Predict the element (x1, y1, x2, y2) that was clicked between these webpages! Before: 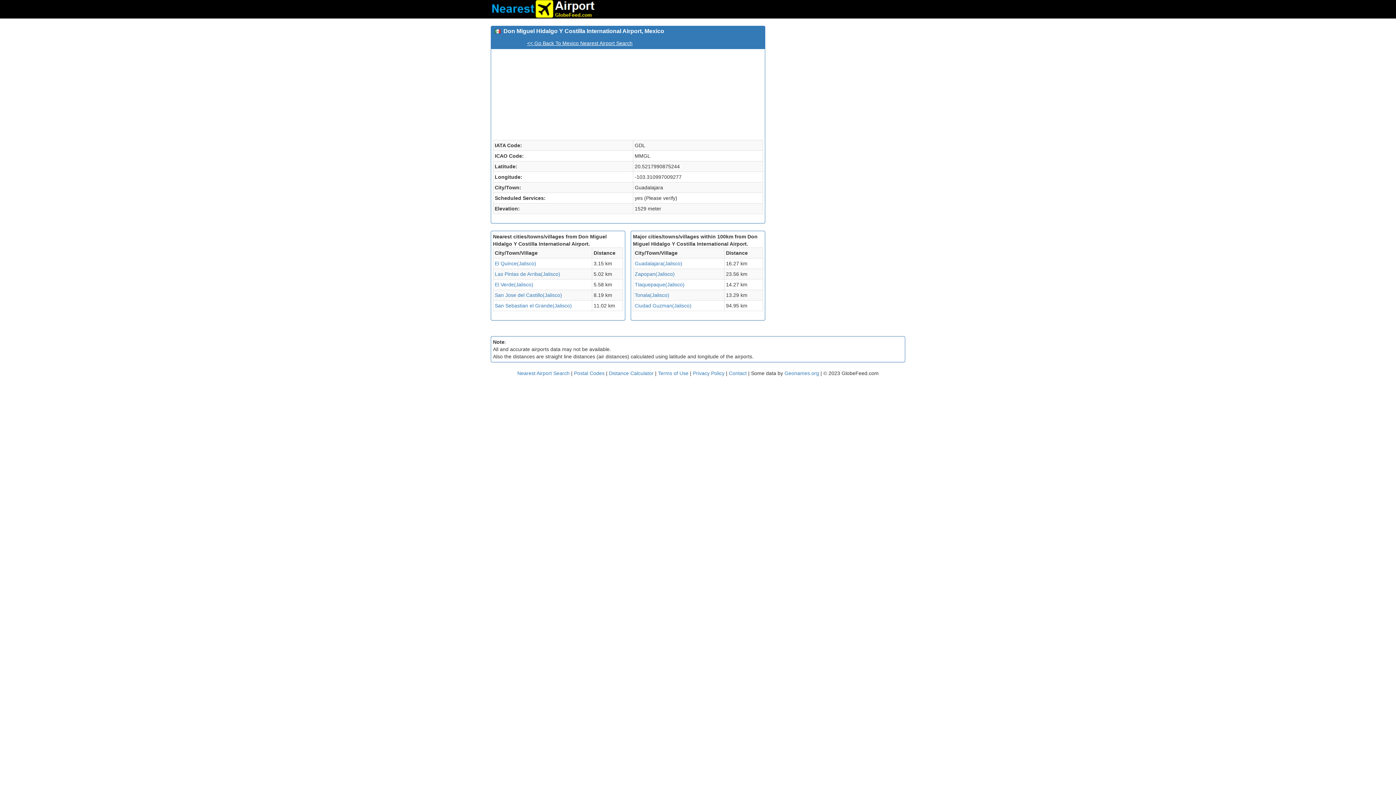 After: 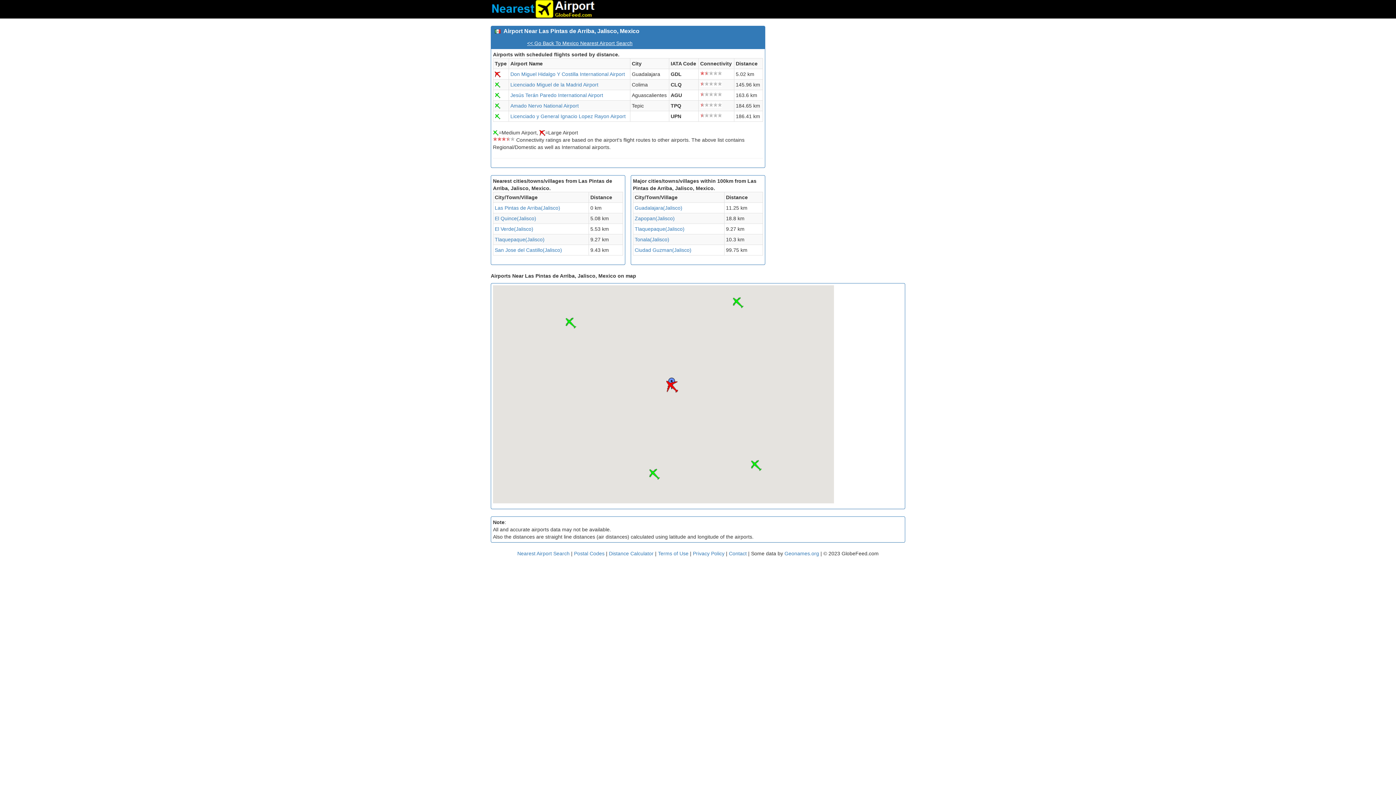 Action: bbox: (494, 271, 560, 277) label: Las Pintas de Arriba(Jalisco)